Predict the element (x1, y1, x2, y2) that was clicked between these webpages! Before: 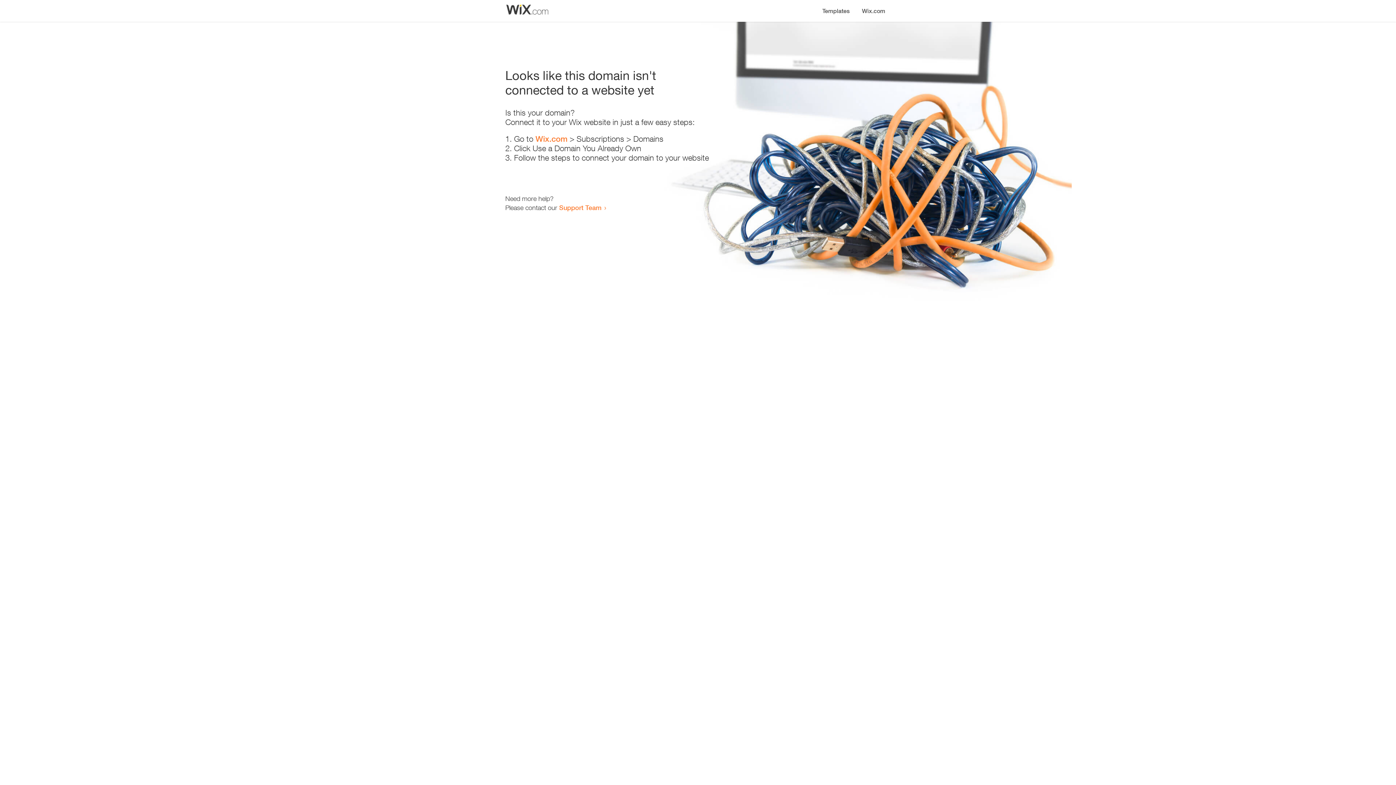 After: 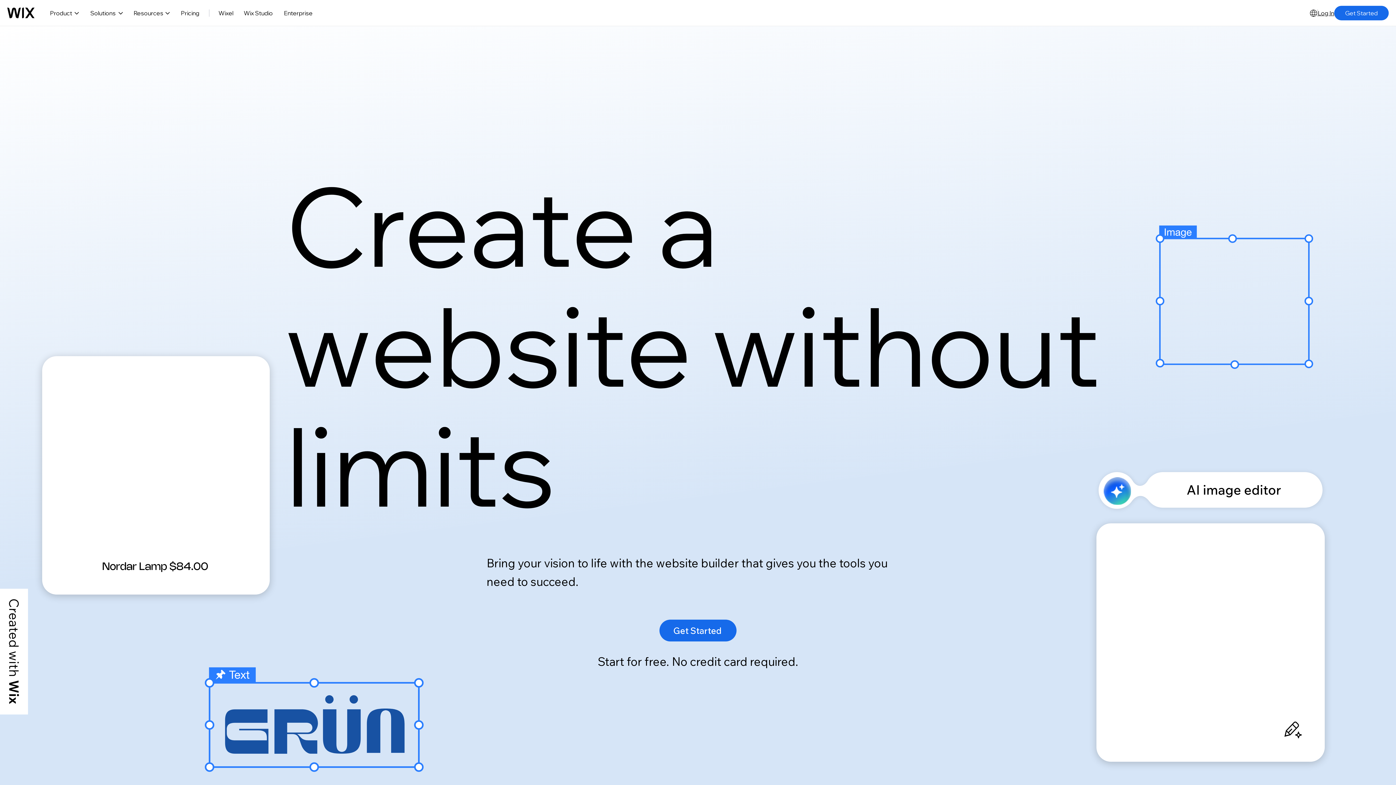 Action: bbox: (535, 134, 567, 143) label: Wix.com